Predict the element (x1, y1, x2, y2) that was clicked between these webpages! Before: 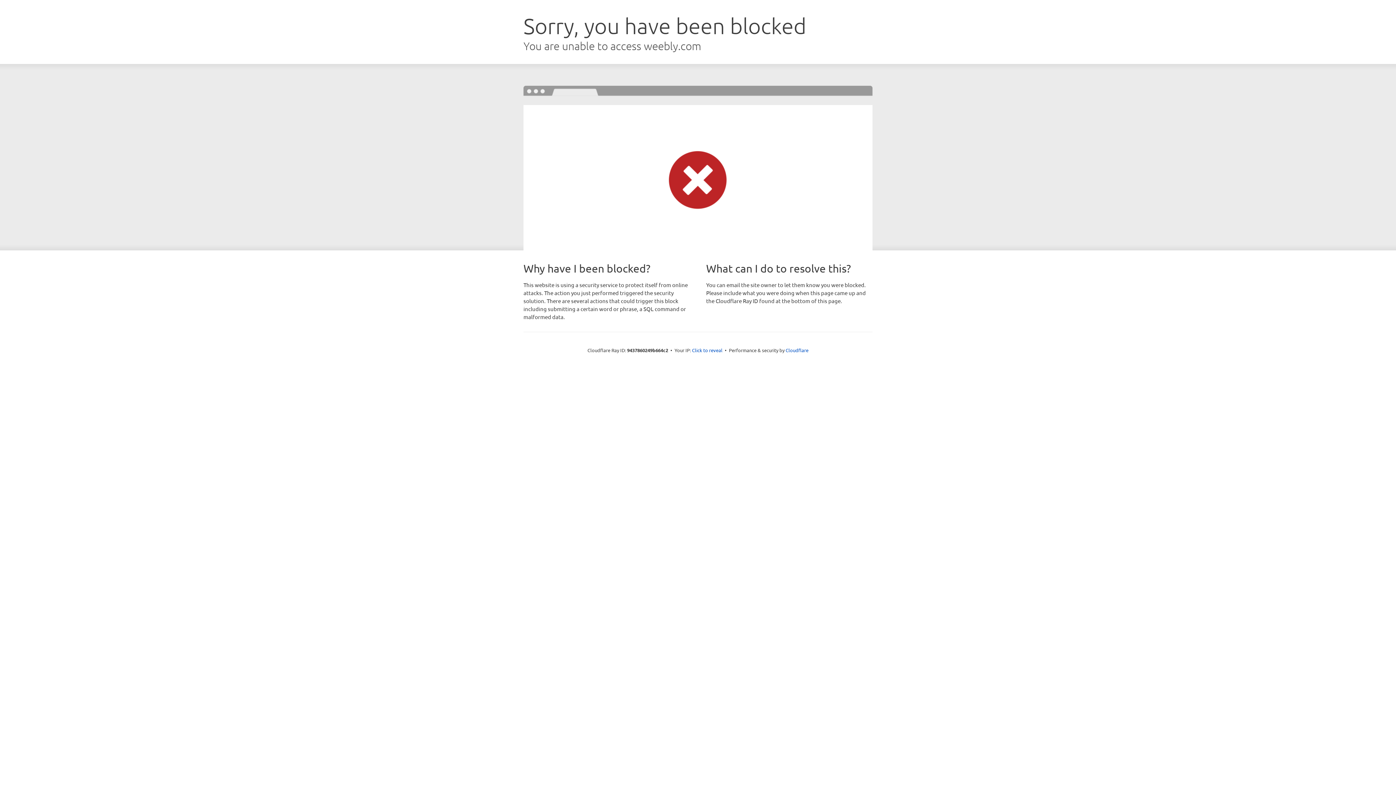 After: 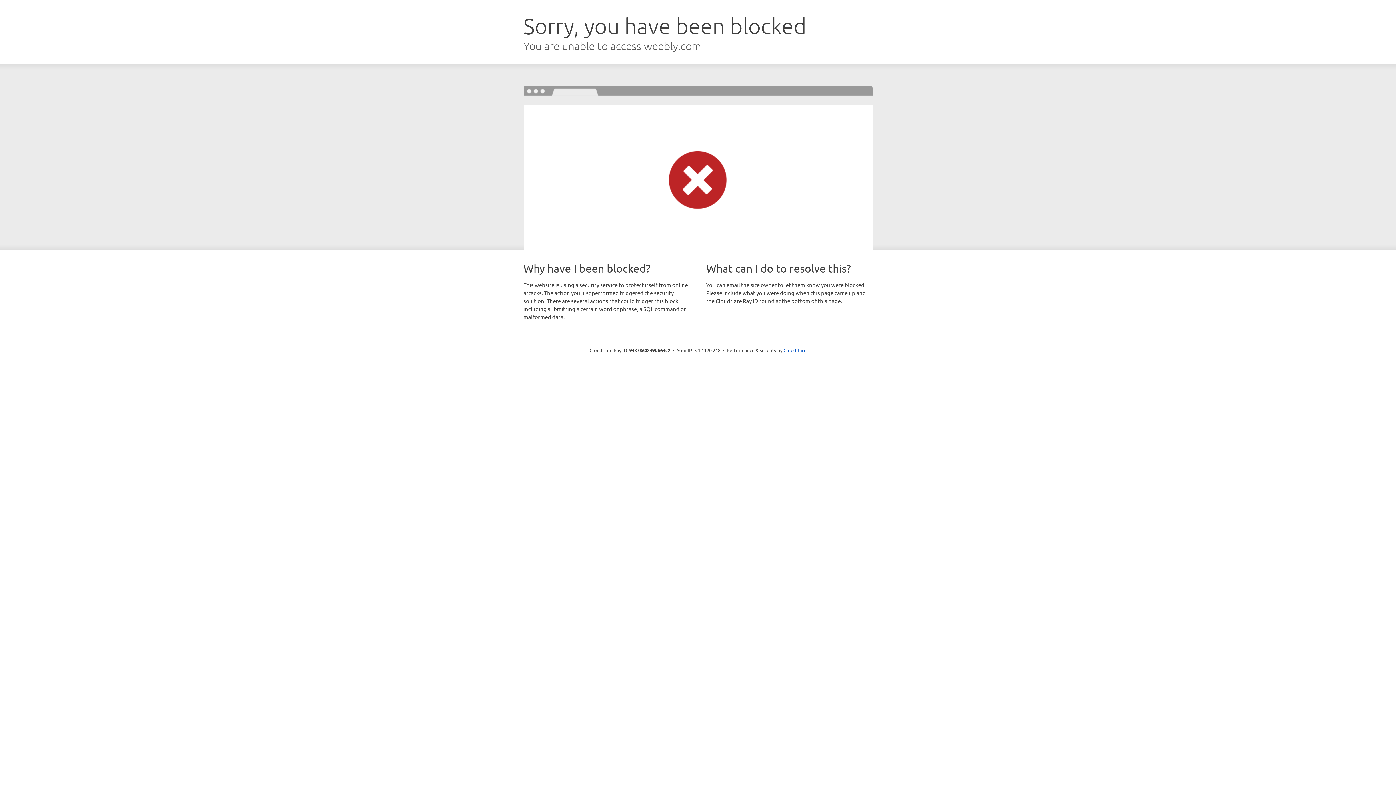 Action: bbox: (692, 346, 722, 353) label: Click to reveal